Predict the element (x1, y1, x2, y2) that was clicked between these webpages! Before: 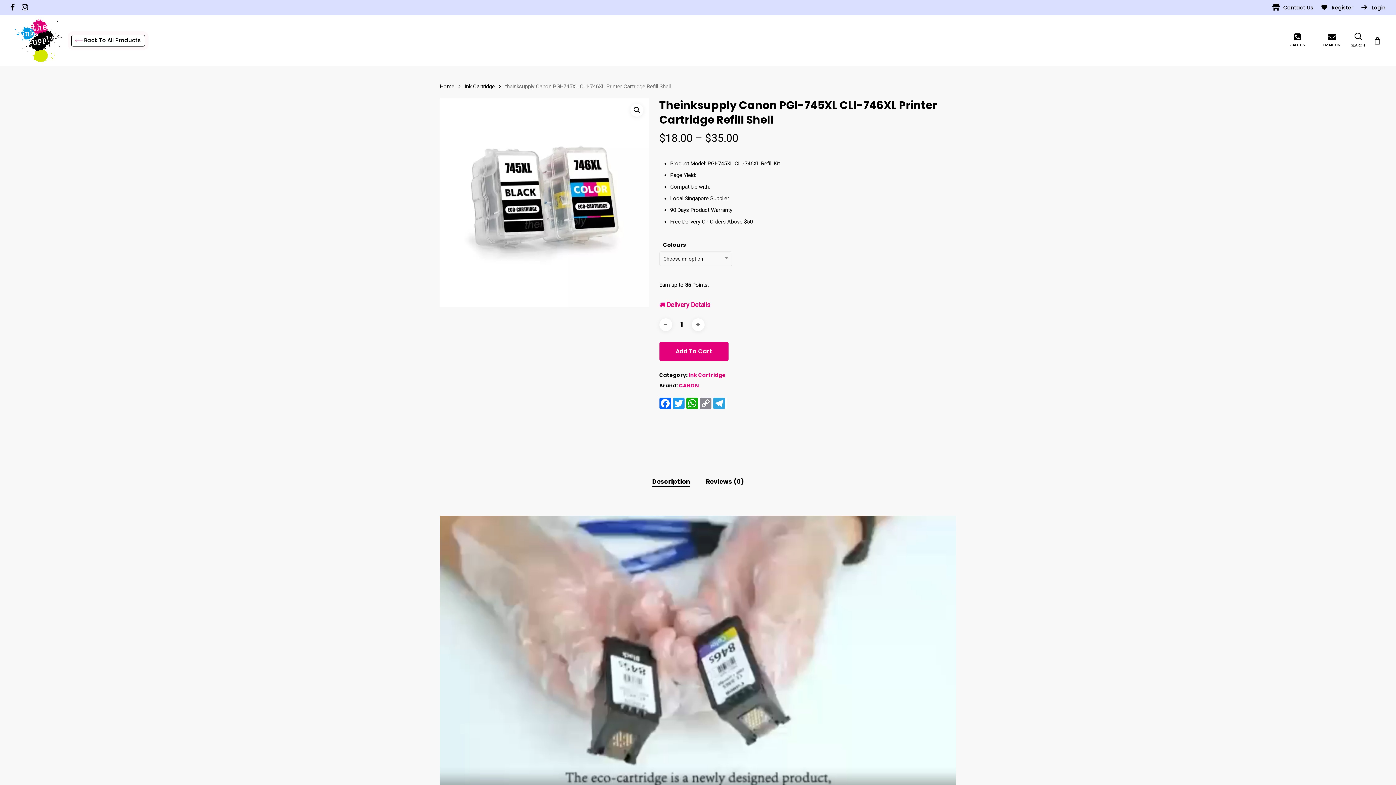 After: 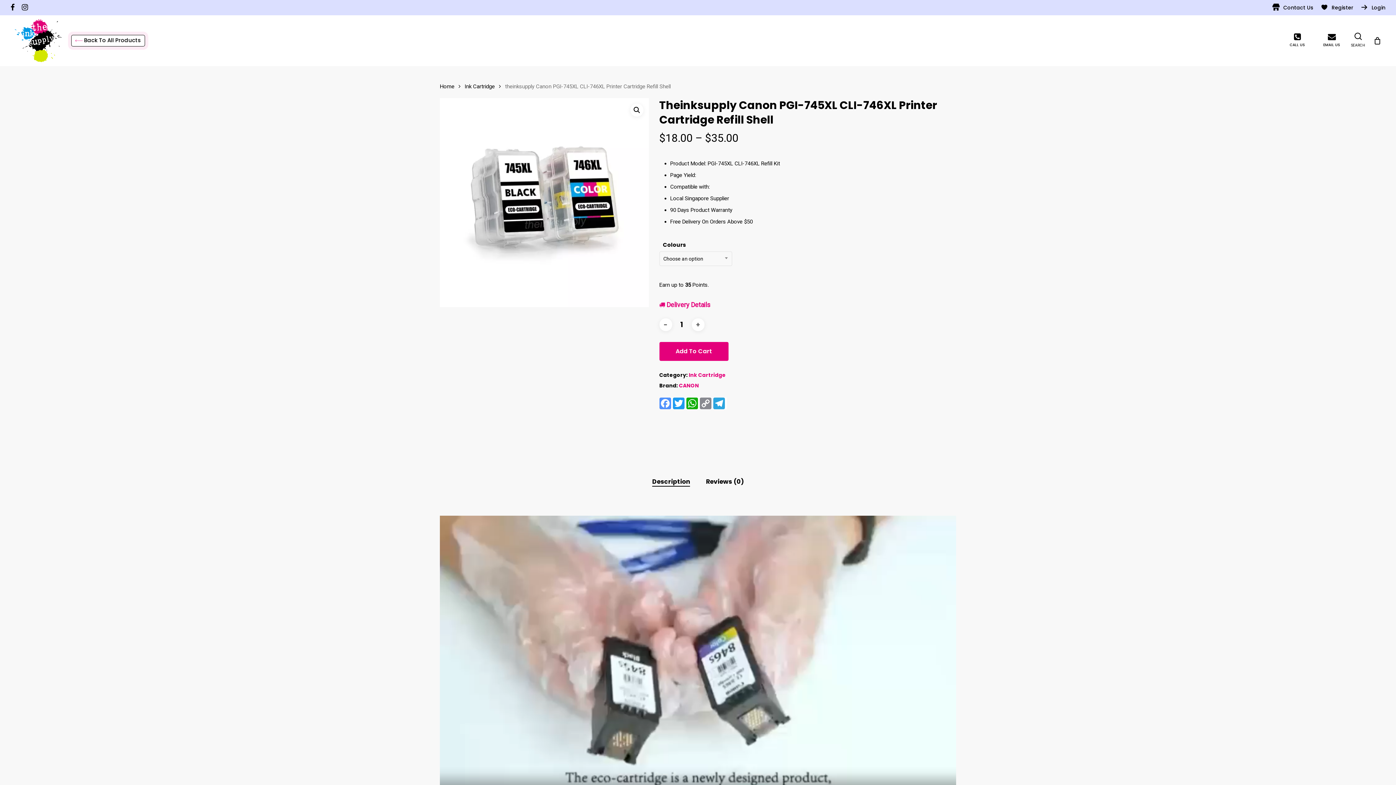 Action: label: Facebook bbox: (659, 397, 672, 409)